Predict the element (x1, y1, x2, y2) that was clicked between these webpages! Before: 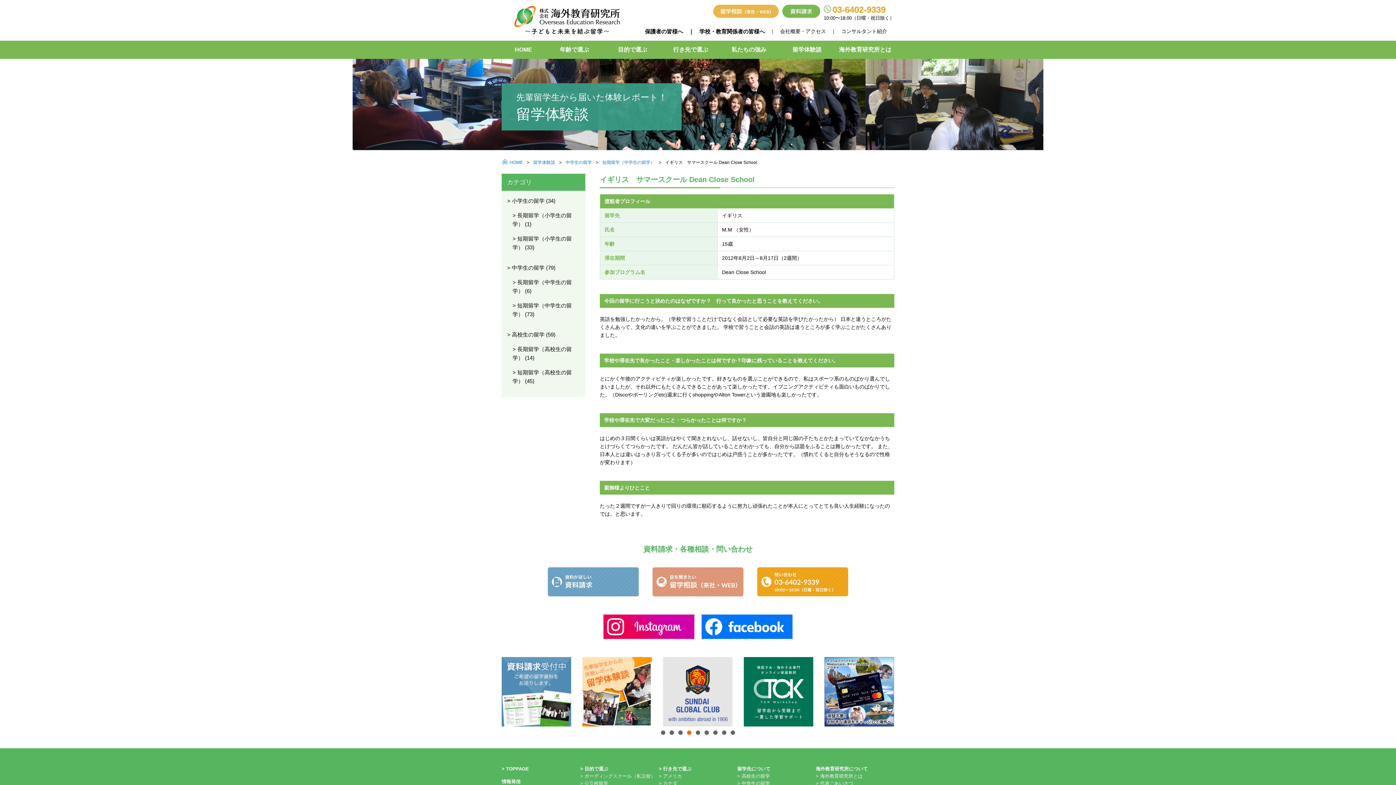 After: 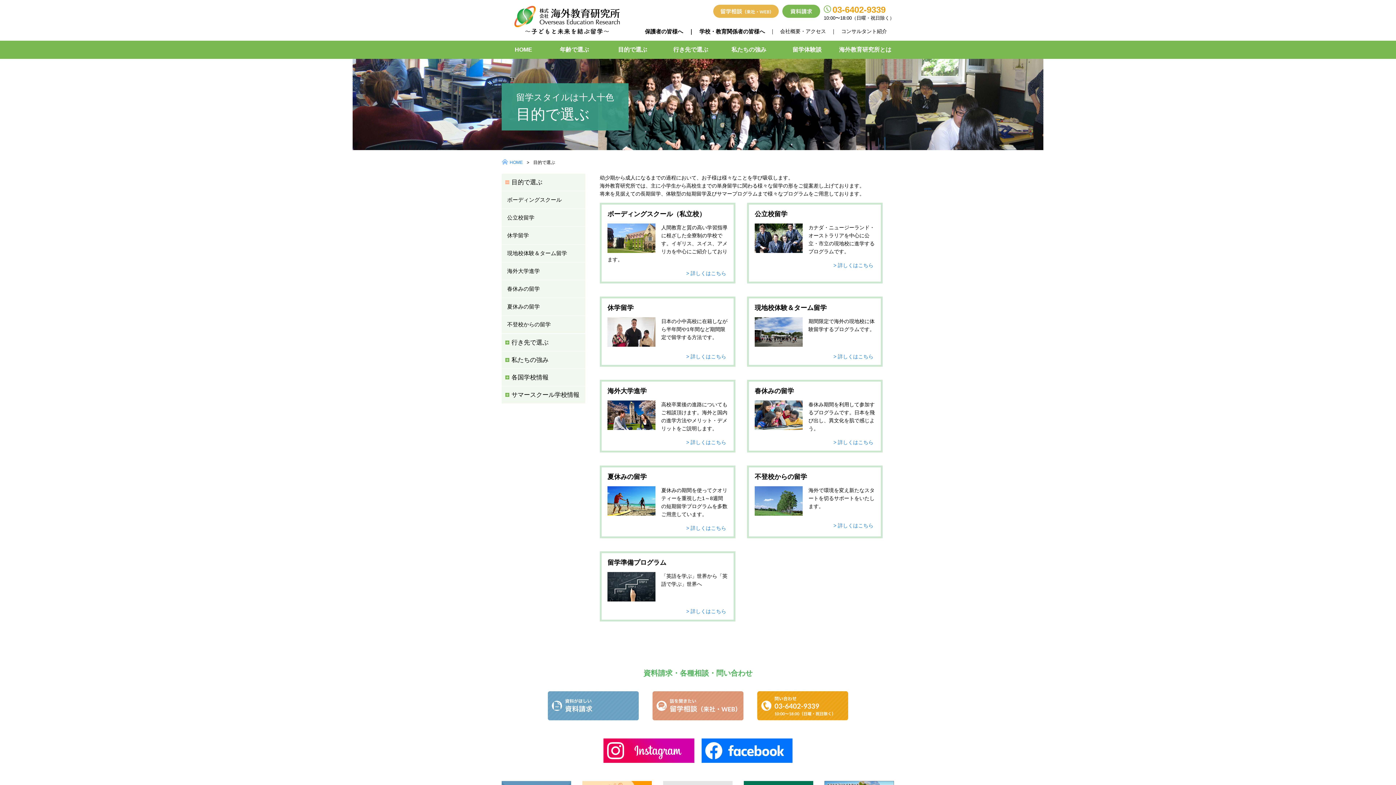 Action: bbox: (603, 40, 661, 58) label: 目的で選ぶ